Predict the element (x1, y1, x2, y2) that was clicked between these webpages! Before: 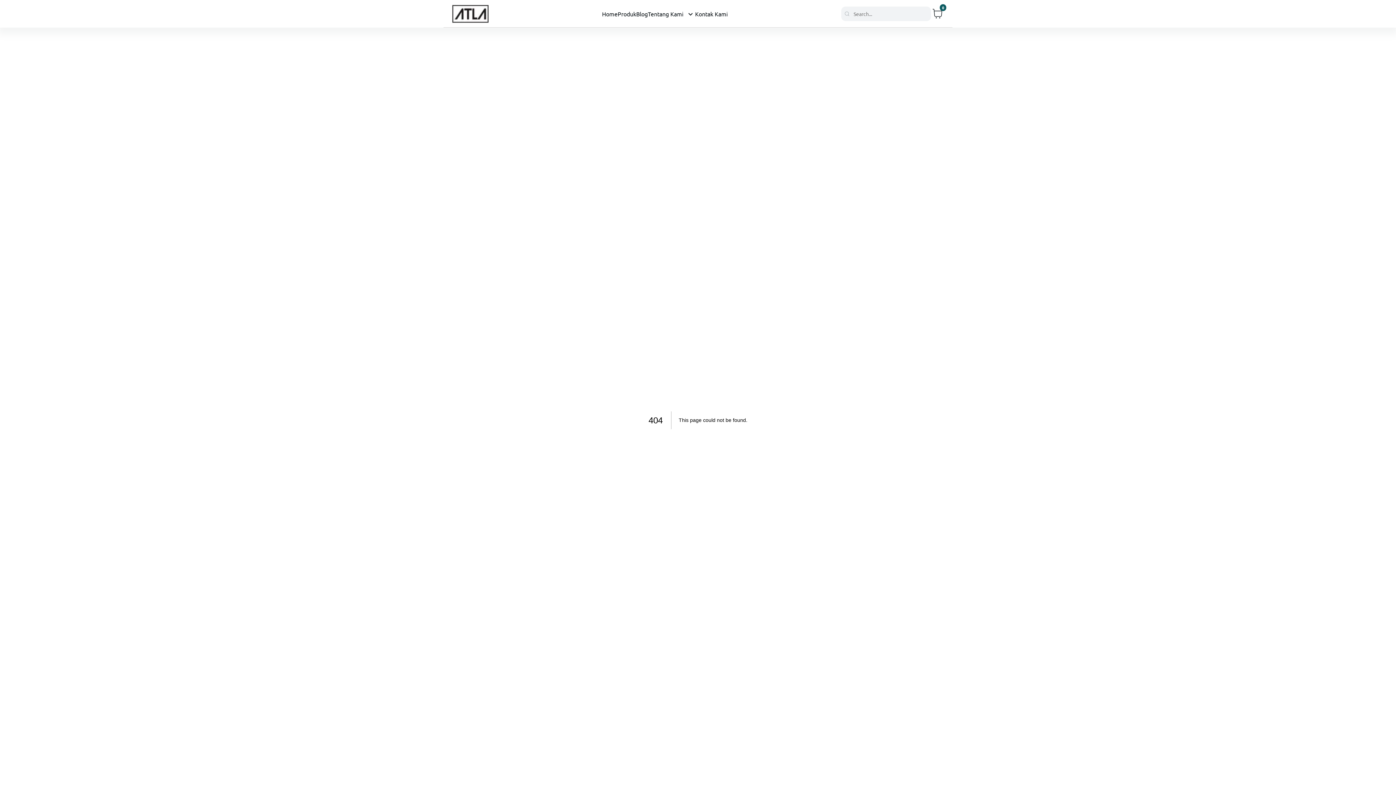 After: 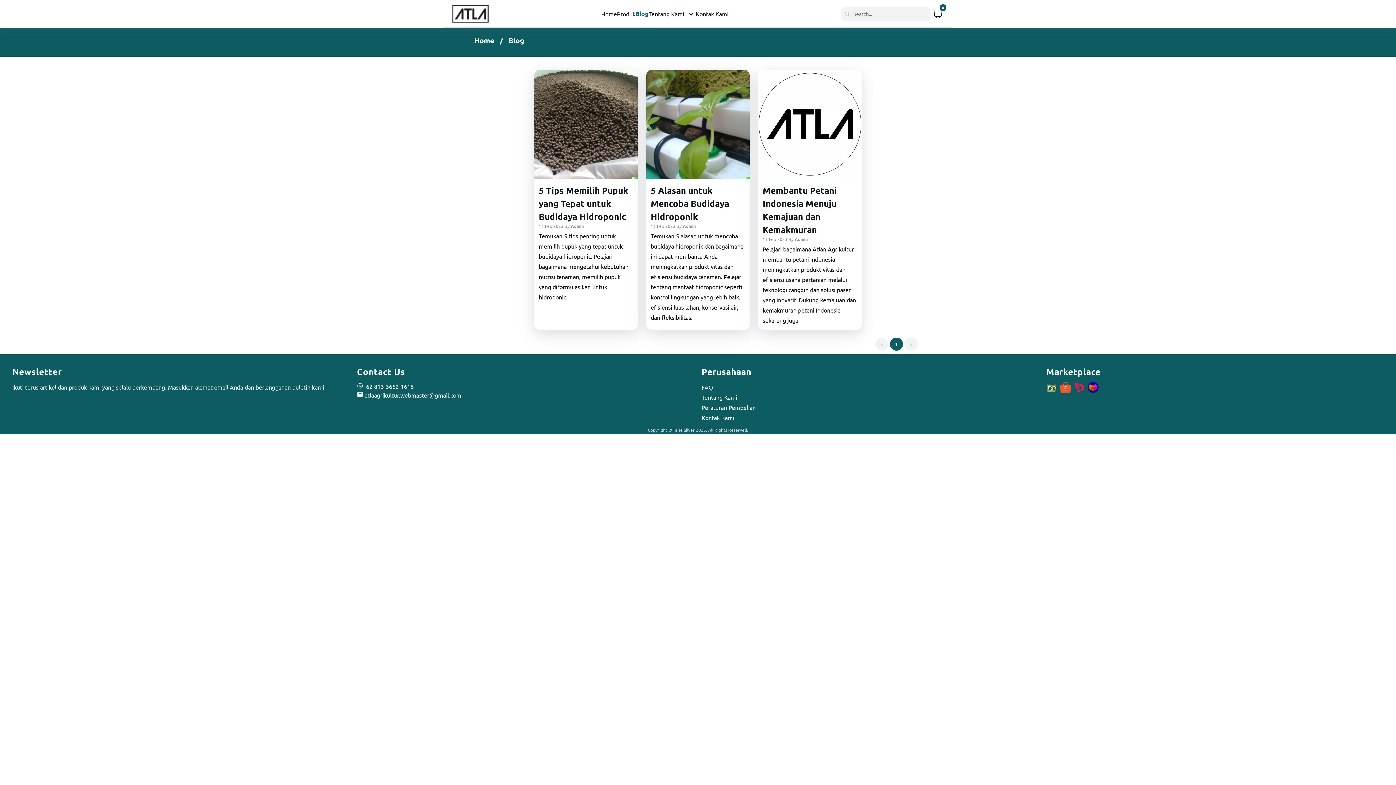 Action: bbox: (636, 10, 648, 16) label: Blog